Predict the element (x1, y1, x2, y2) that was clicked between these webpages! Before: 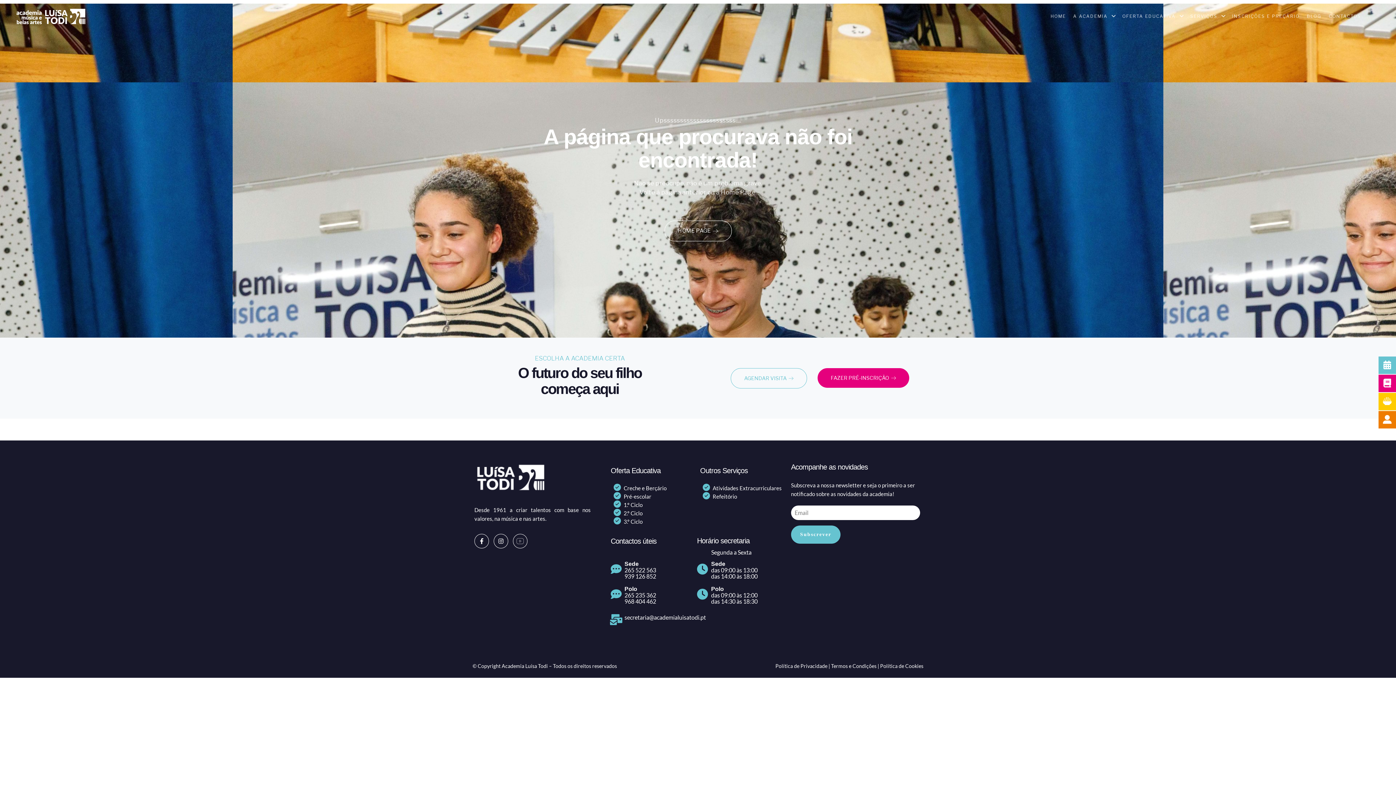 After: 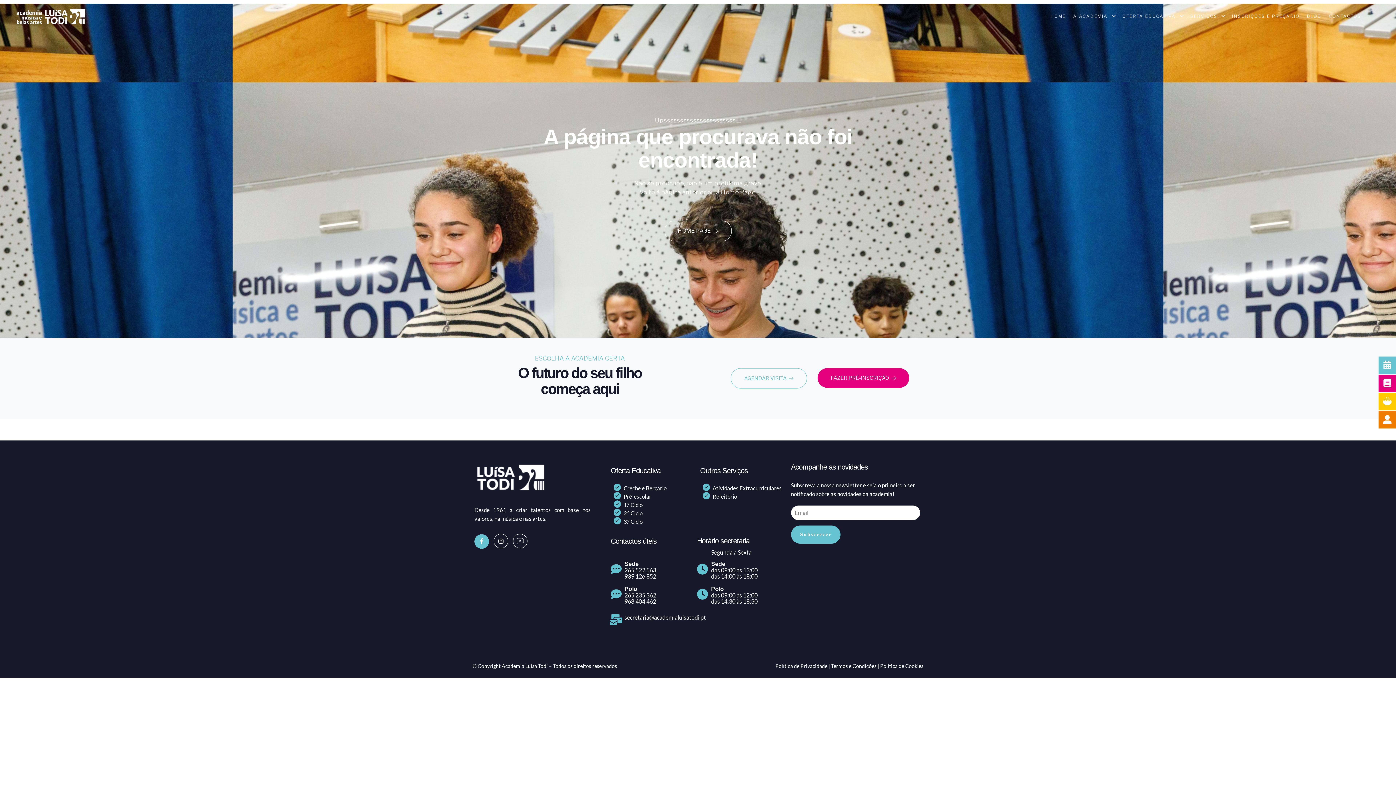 Action: bbox: (474, 534, 489, 548) label: Facebook